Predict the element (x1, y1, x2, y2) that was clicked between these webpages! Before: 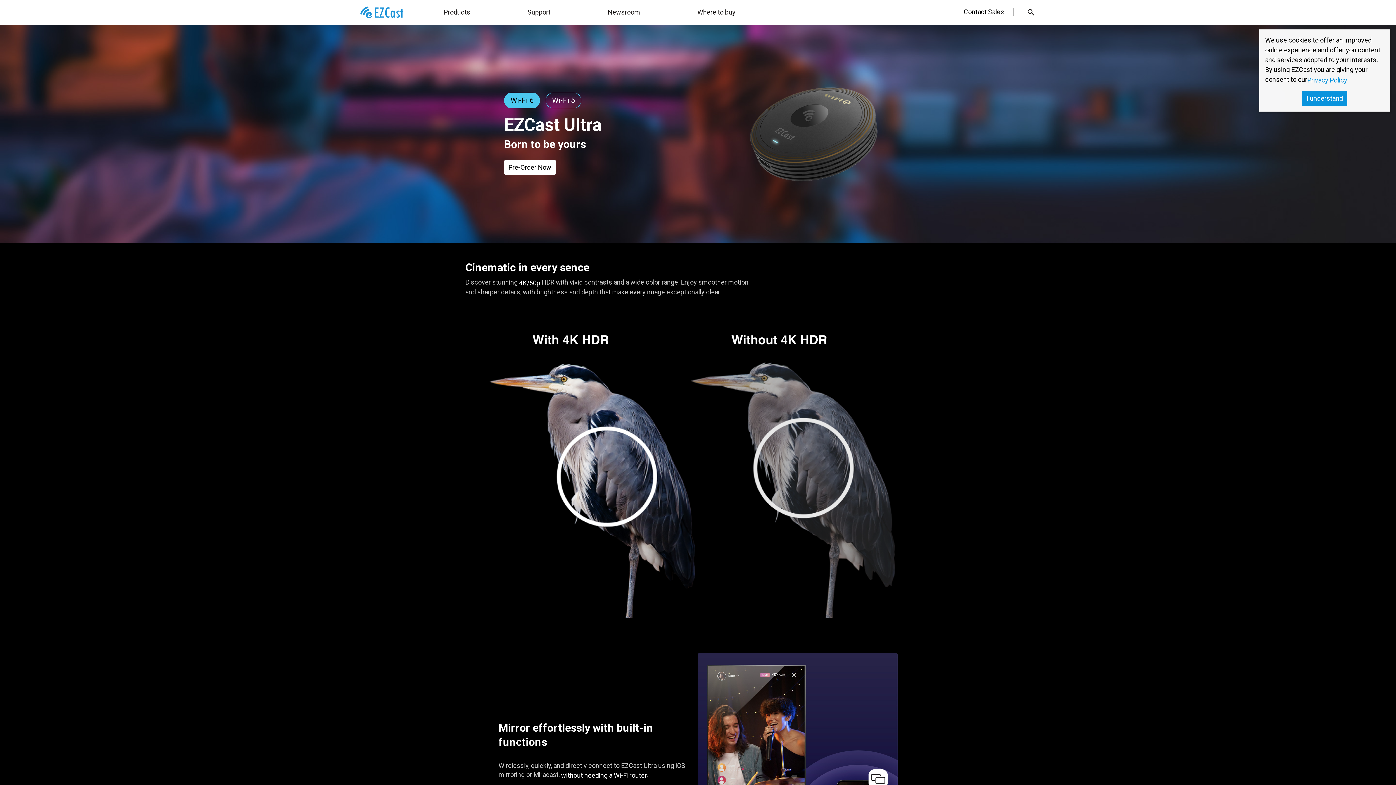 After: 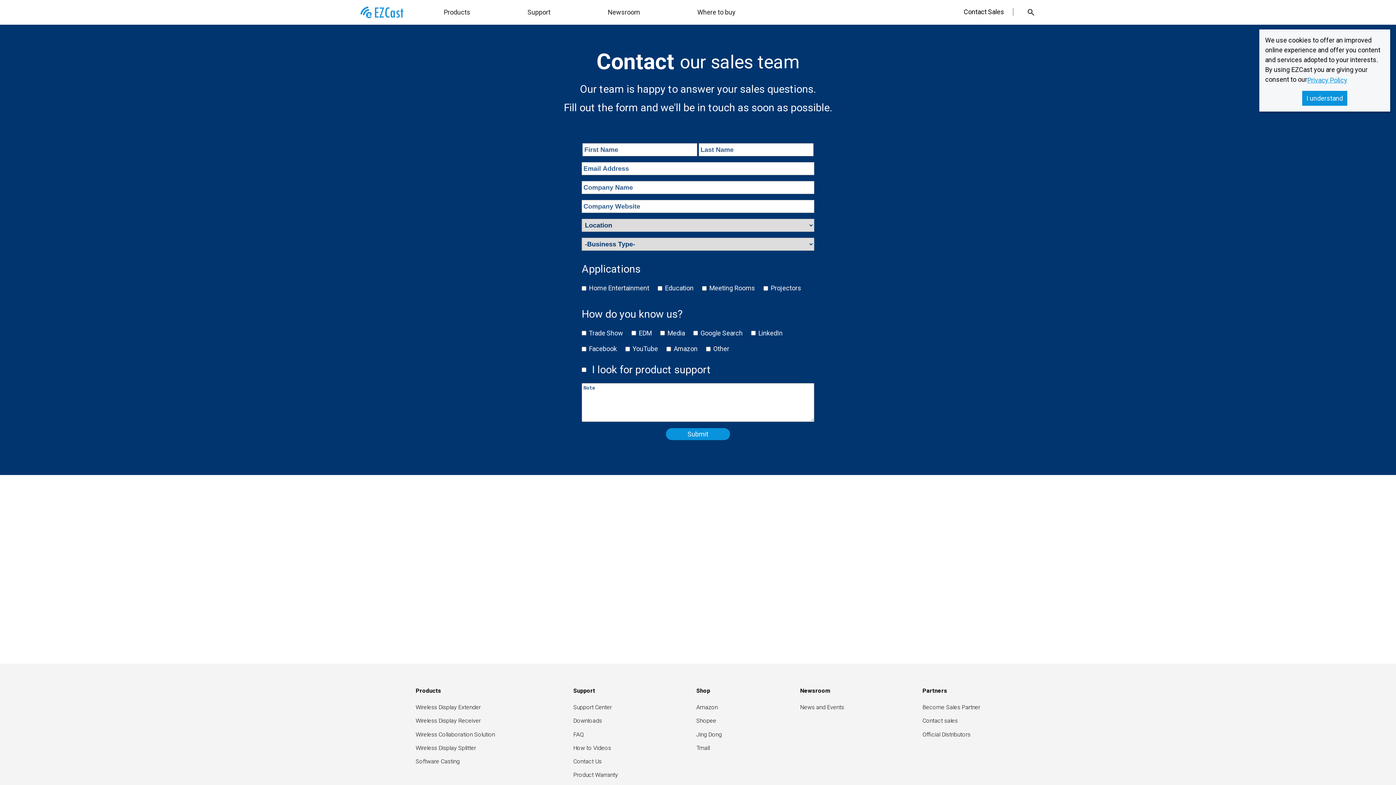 Action: bbox: (964, 8, 1013, 15) label: Contact Sales